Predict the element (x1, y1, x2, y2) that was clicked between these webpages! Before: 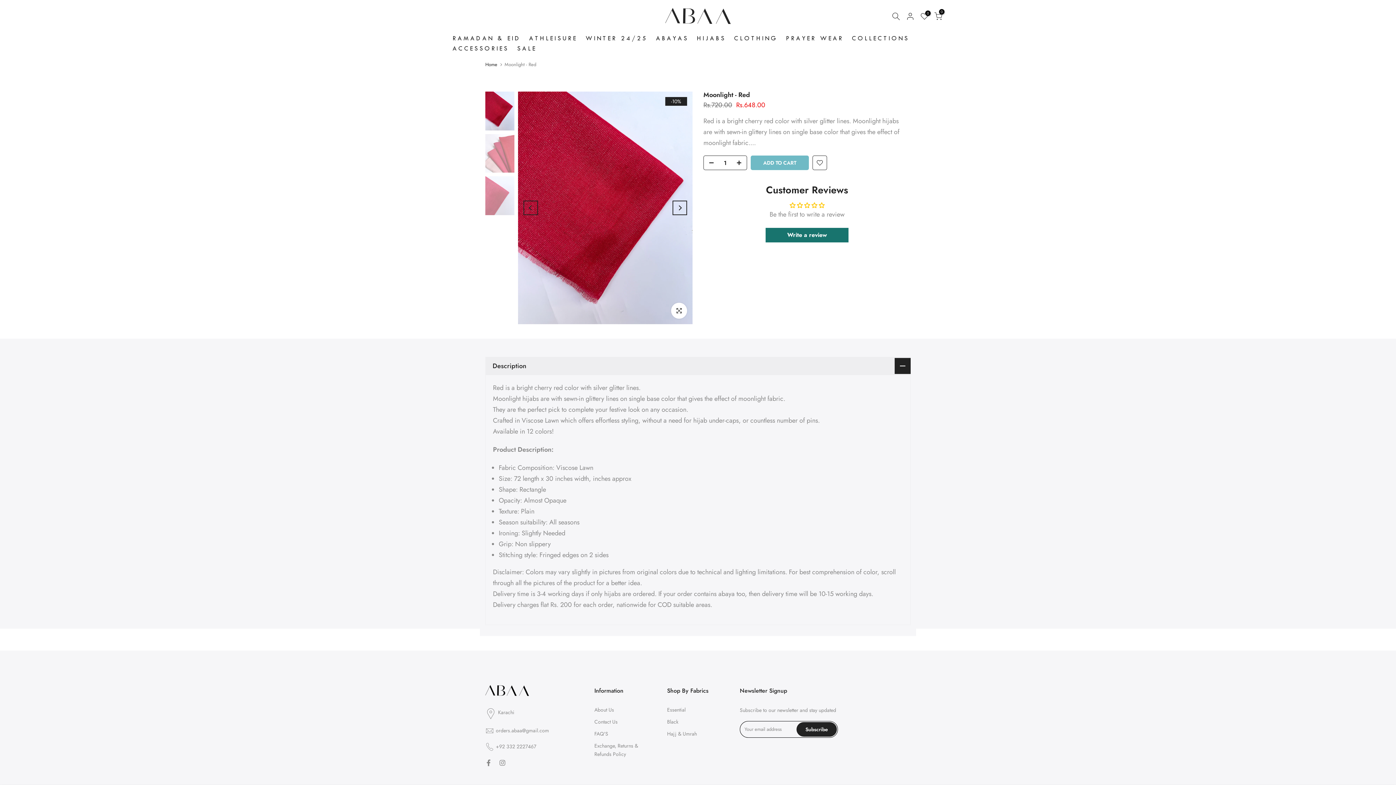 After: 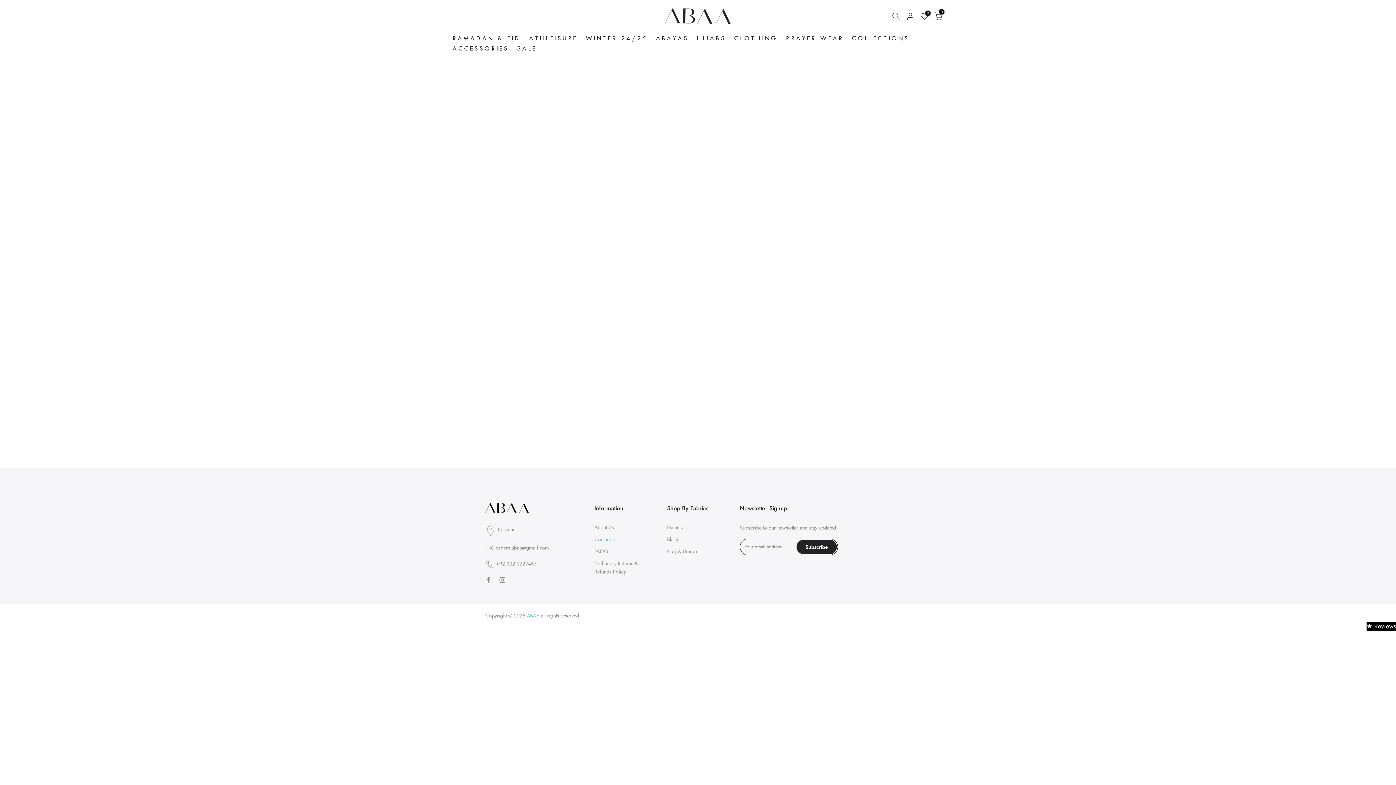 Action: label: Contact Us bbox: (594, 718, 617, 725)